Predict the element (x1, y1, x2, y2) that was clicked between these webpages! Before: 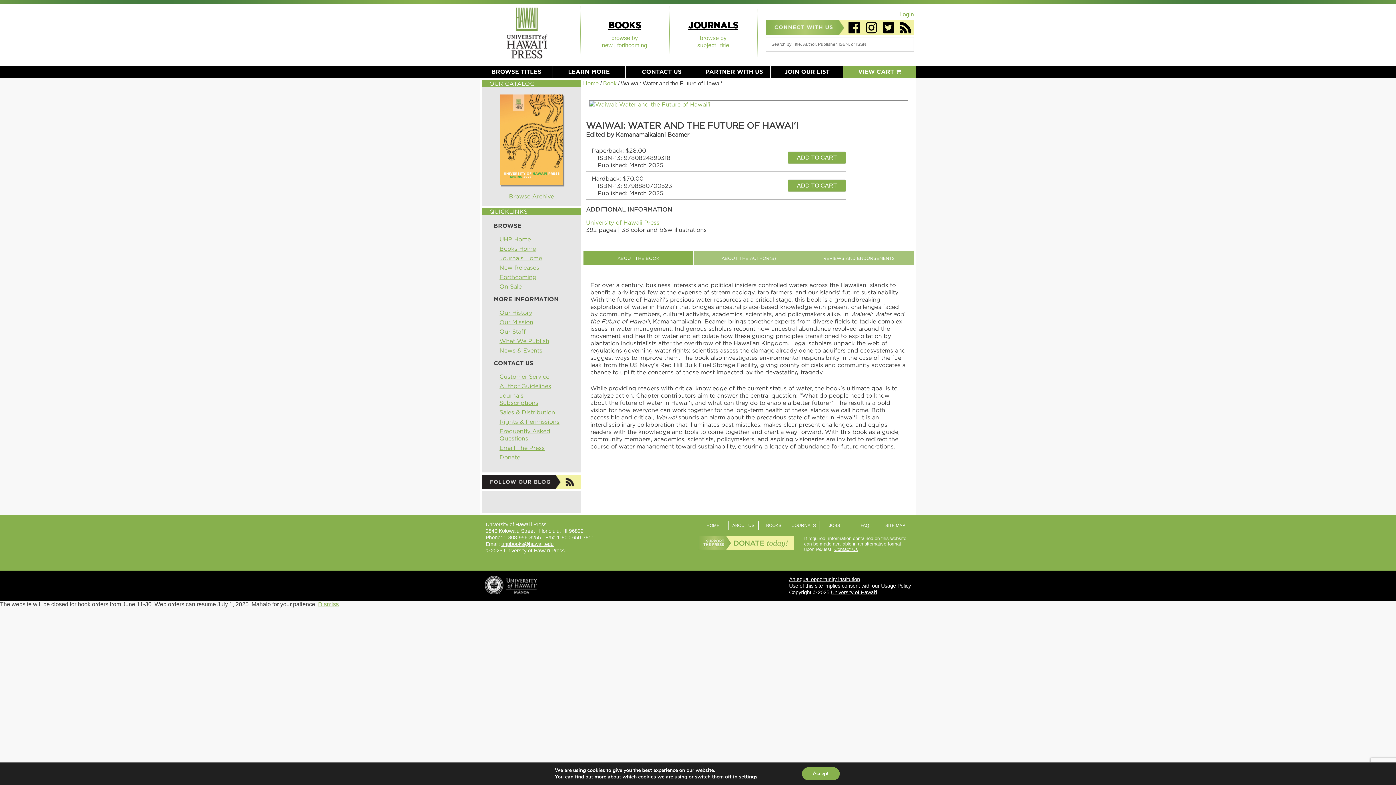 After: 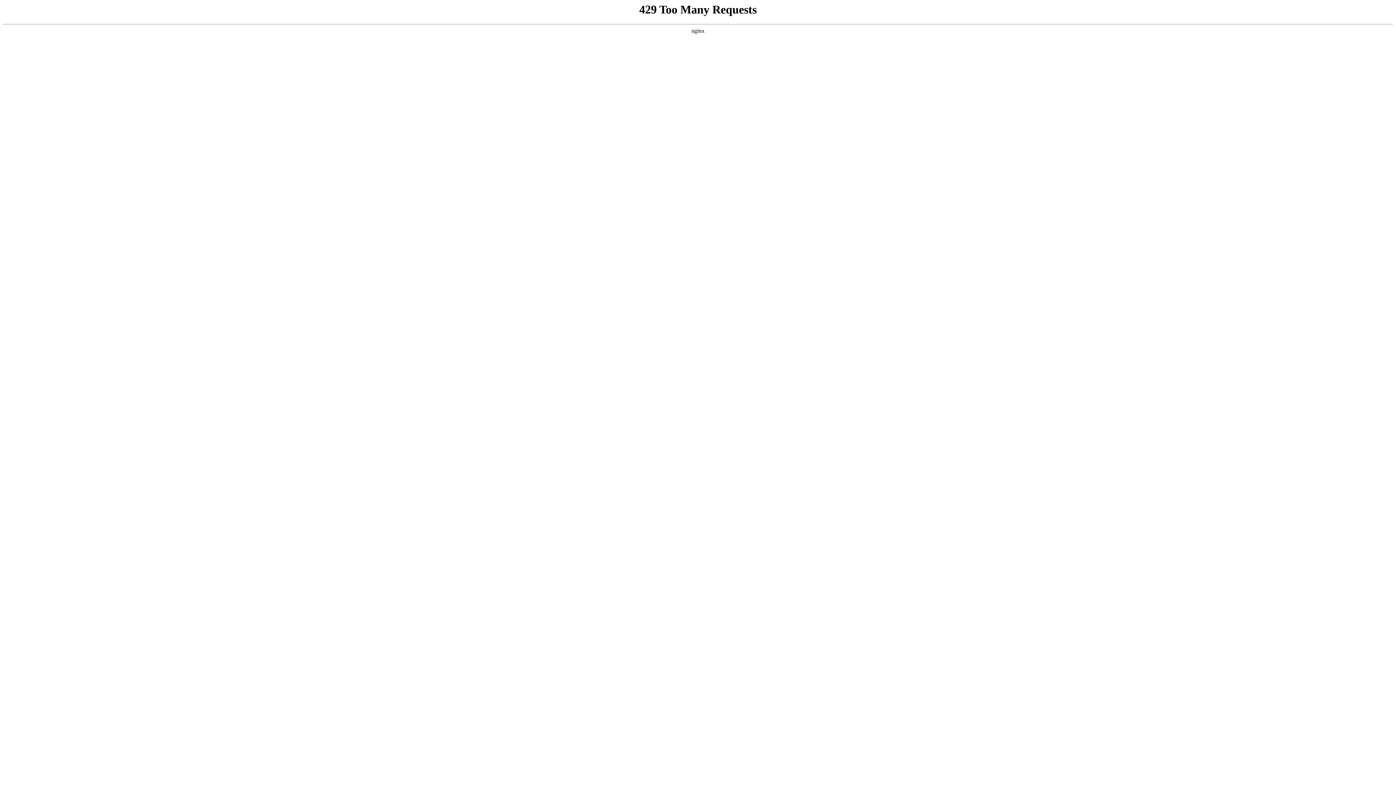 Action: label: Journals Home bbox: (499, 254, 542, 261)